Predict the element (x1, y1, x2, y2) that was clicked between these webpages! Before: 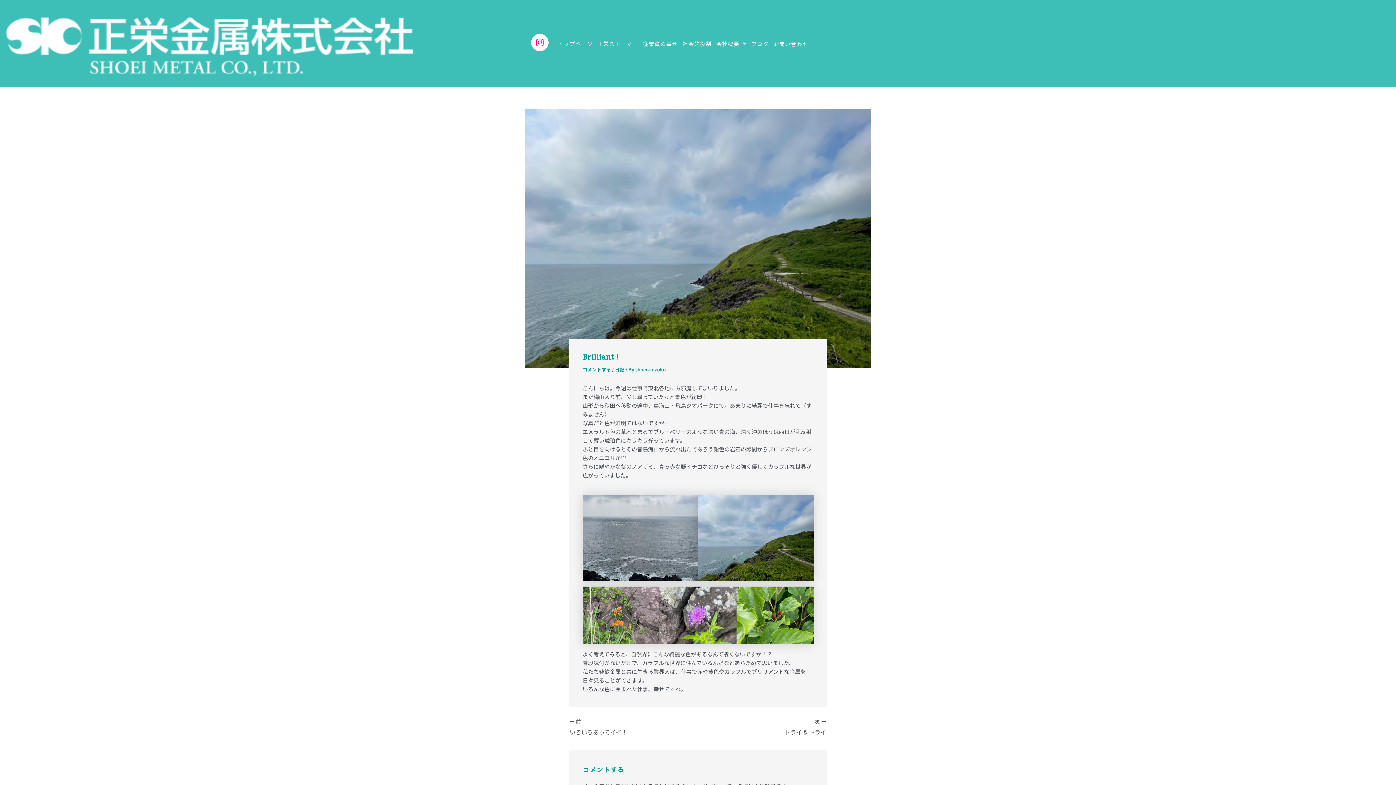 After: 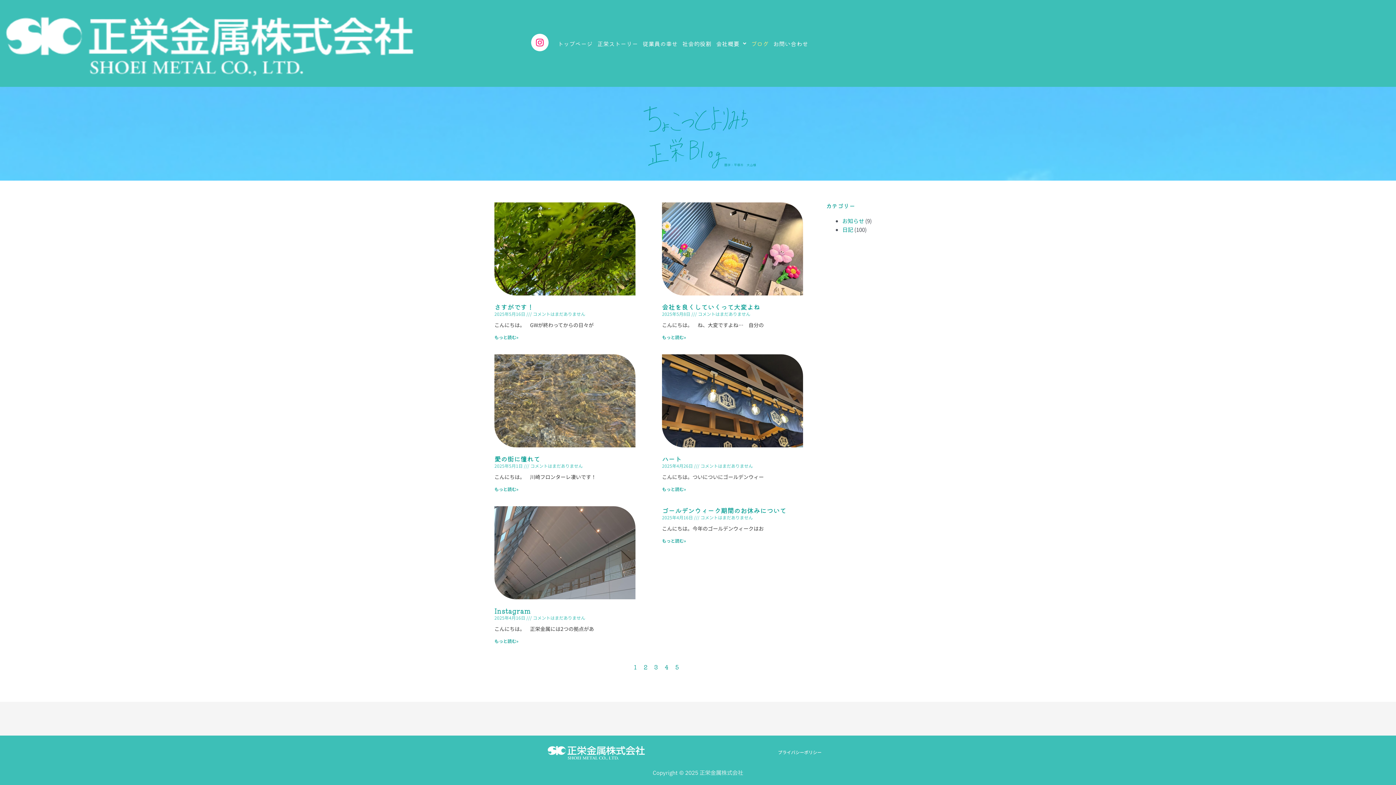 Action: bbox: (749, 35, 770, 51) label: ブログ